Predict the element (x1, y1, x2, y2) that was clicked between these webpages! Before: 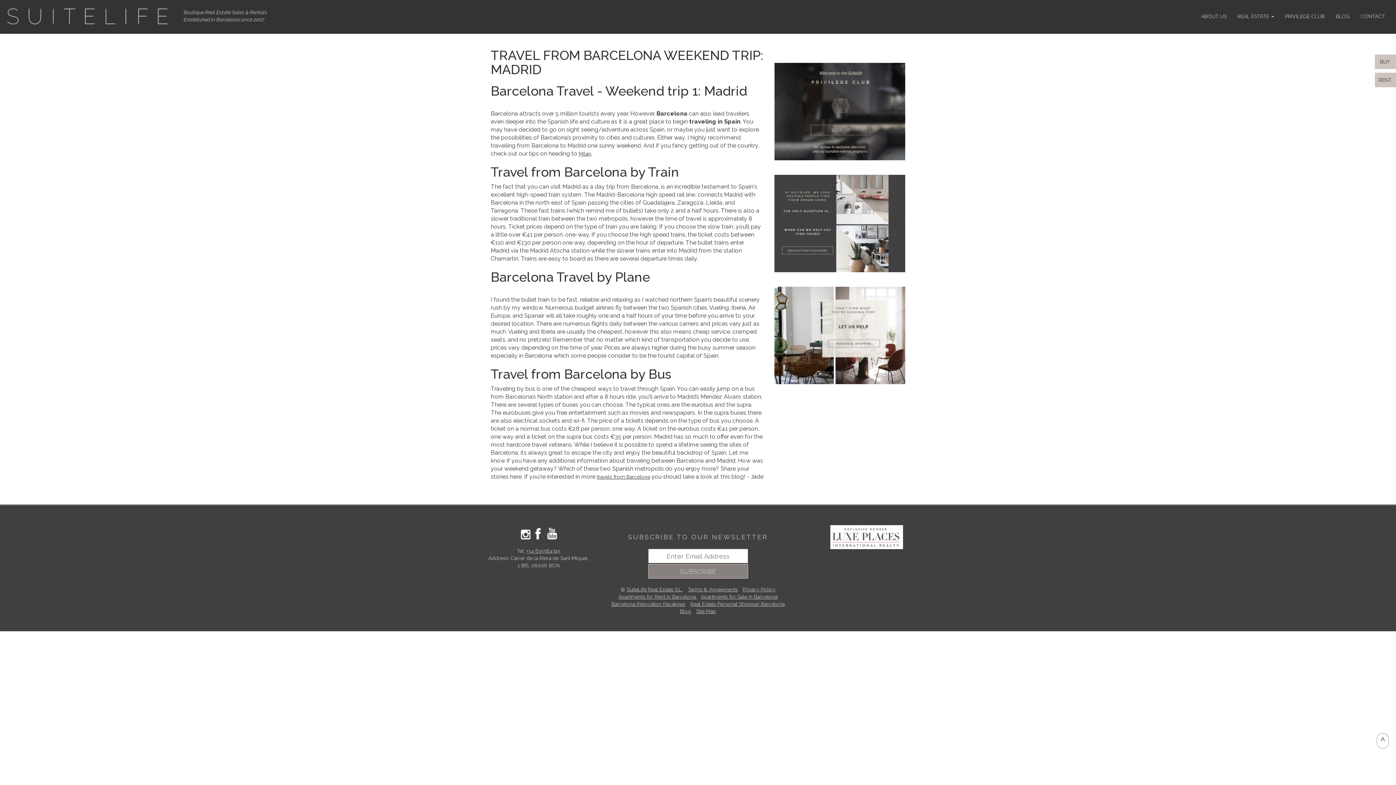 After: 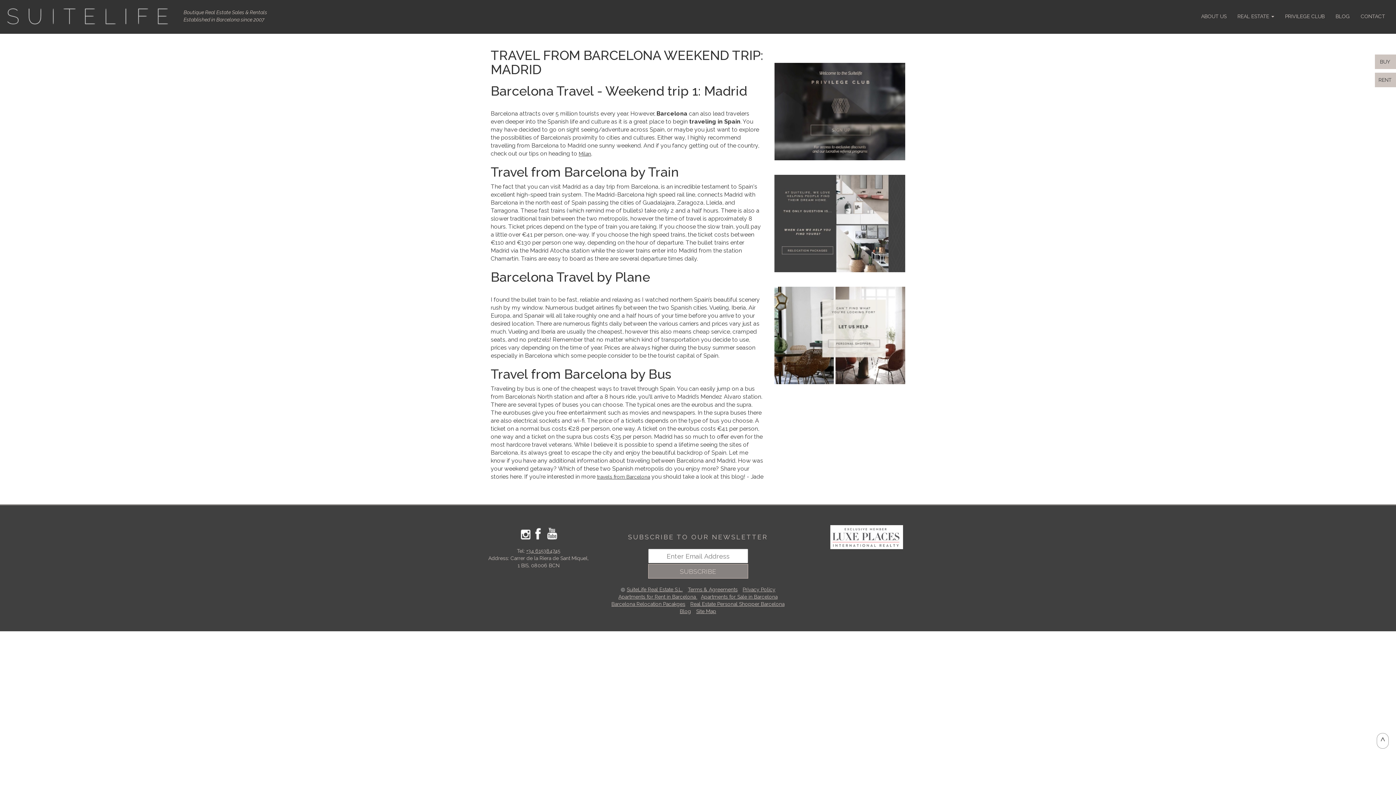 Action: bbox: (519, 530, 531, 536)